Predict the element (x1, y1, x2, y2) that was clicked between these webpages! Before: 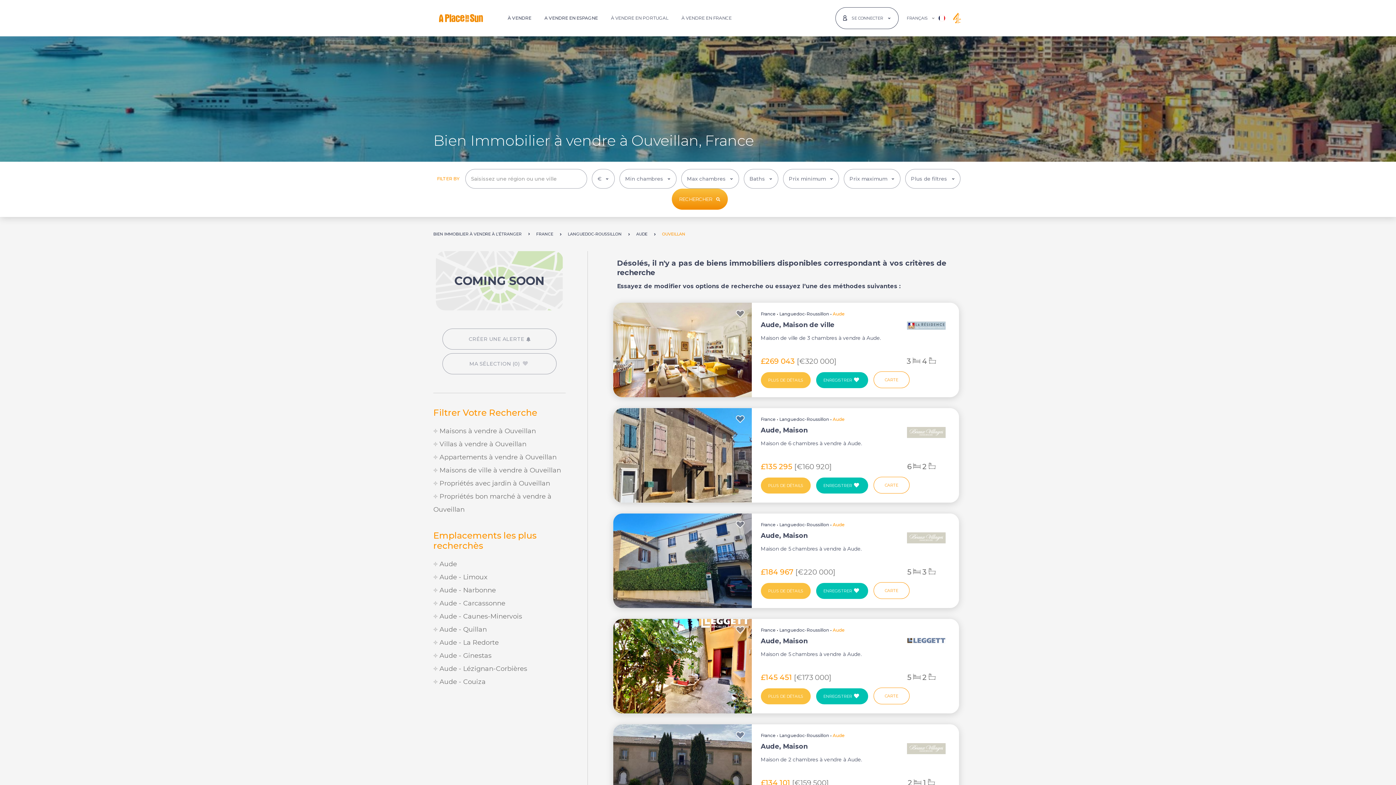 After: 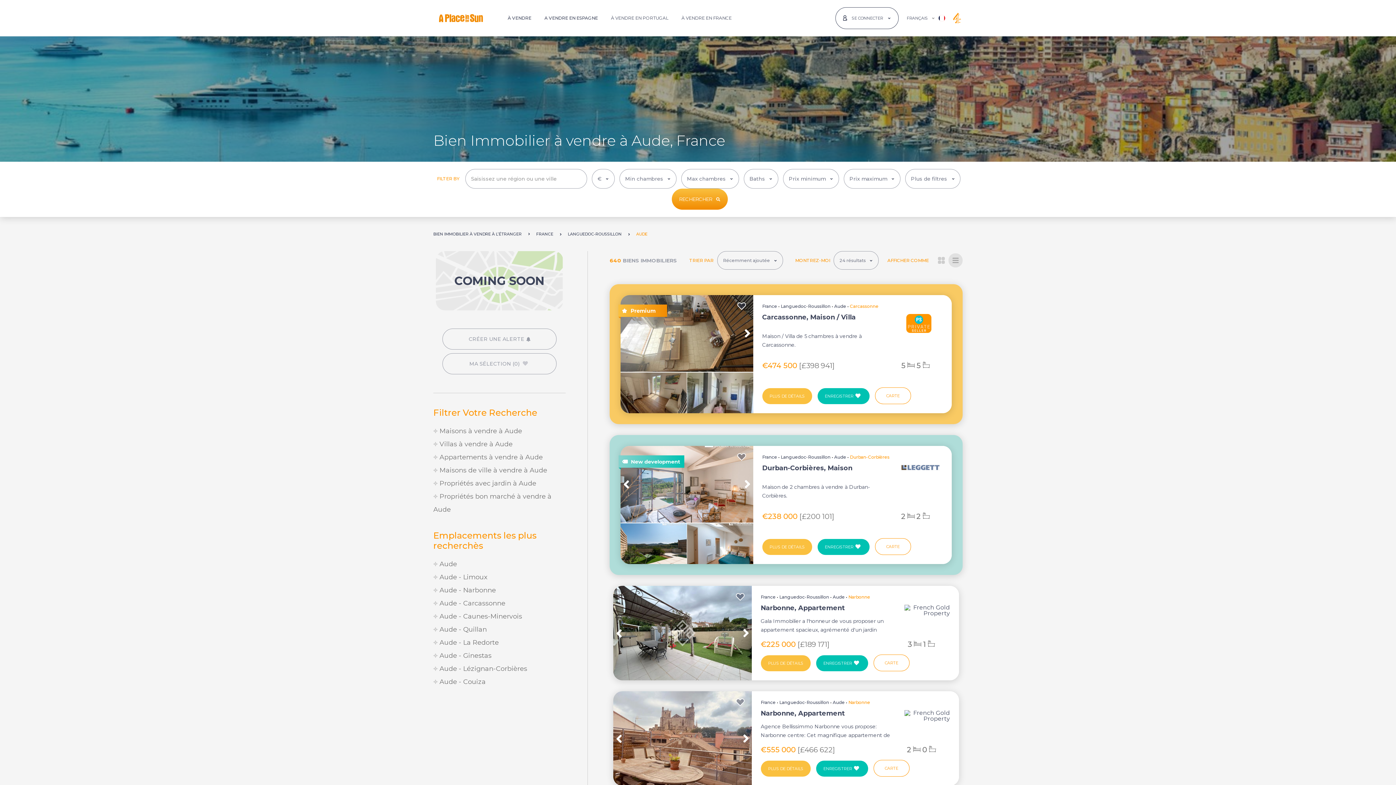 Action: bbox: (832, 416, 844, 422) label: Aude